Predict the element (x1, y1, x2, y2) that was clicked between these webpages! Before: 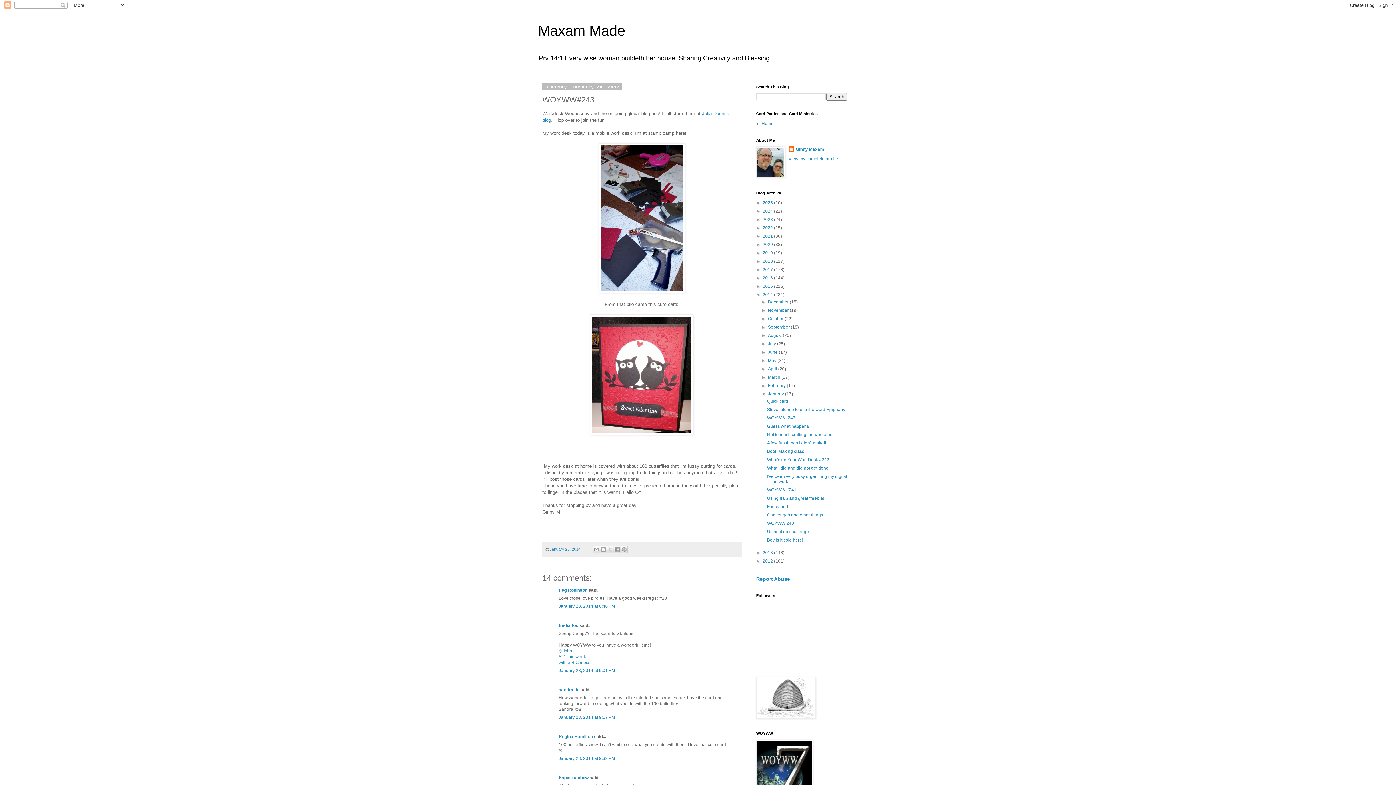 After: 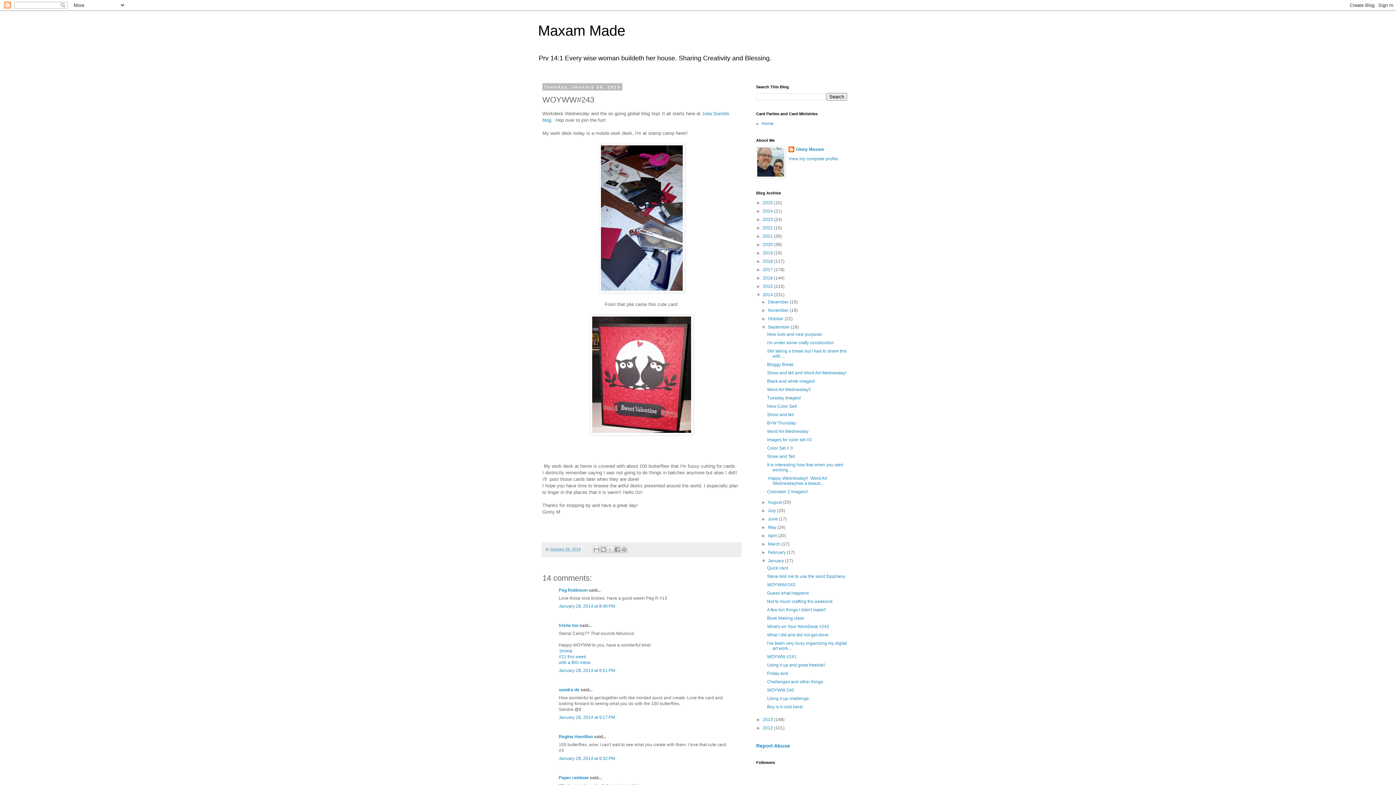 Action: label: ►   bbox: (761, 324, 768, 329)